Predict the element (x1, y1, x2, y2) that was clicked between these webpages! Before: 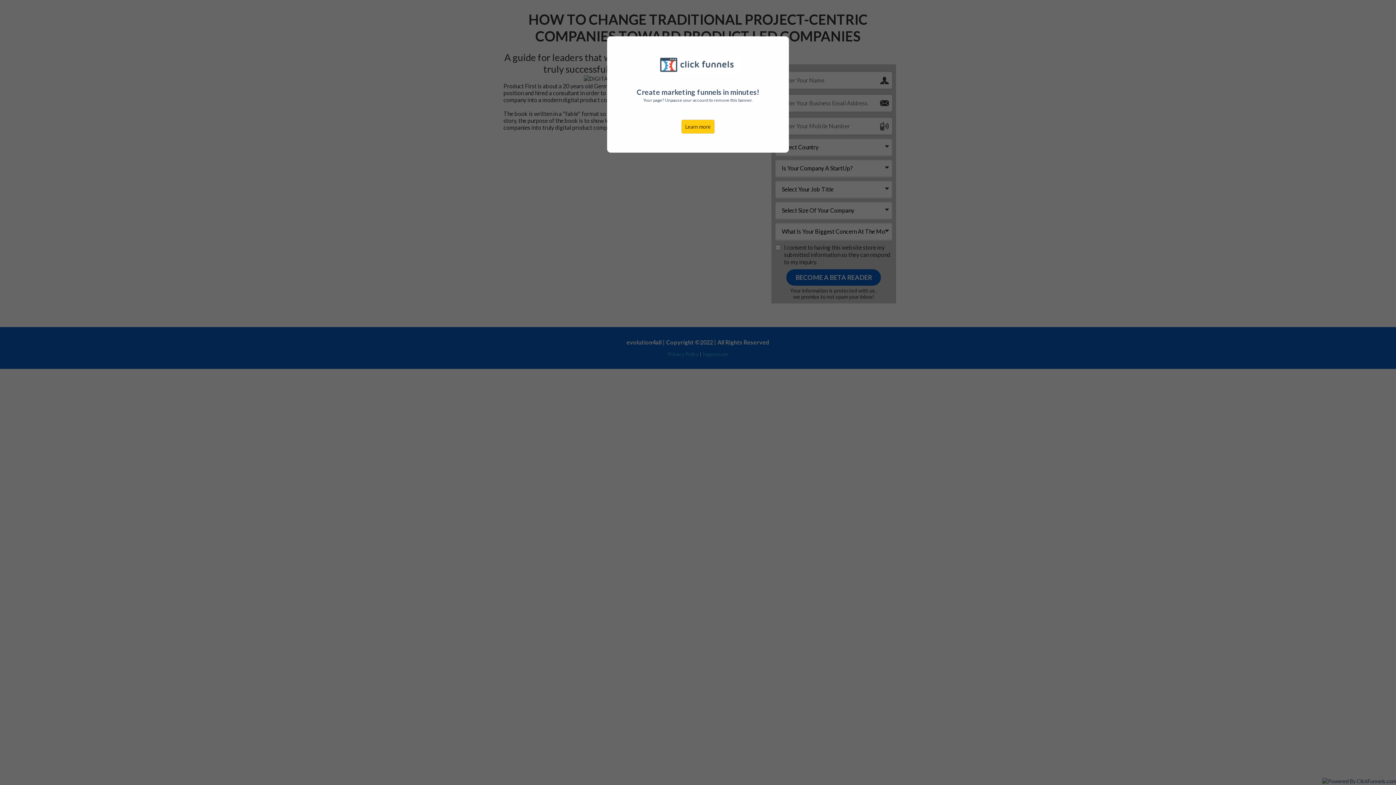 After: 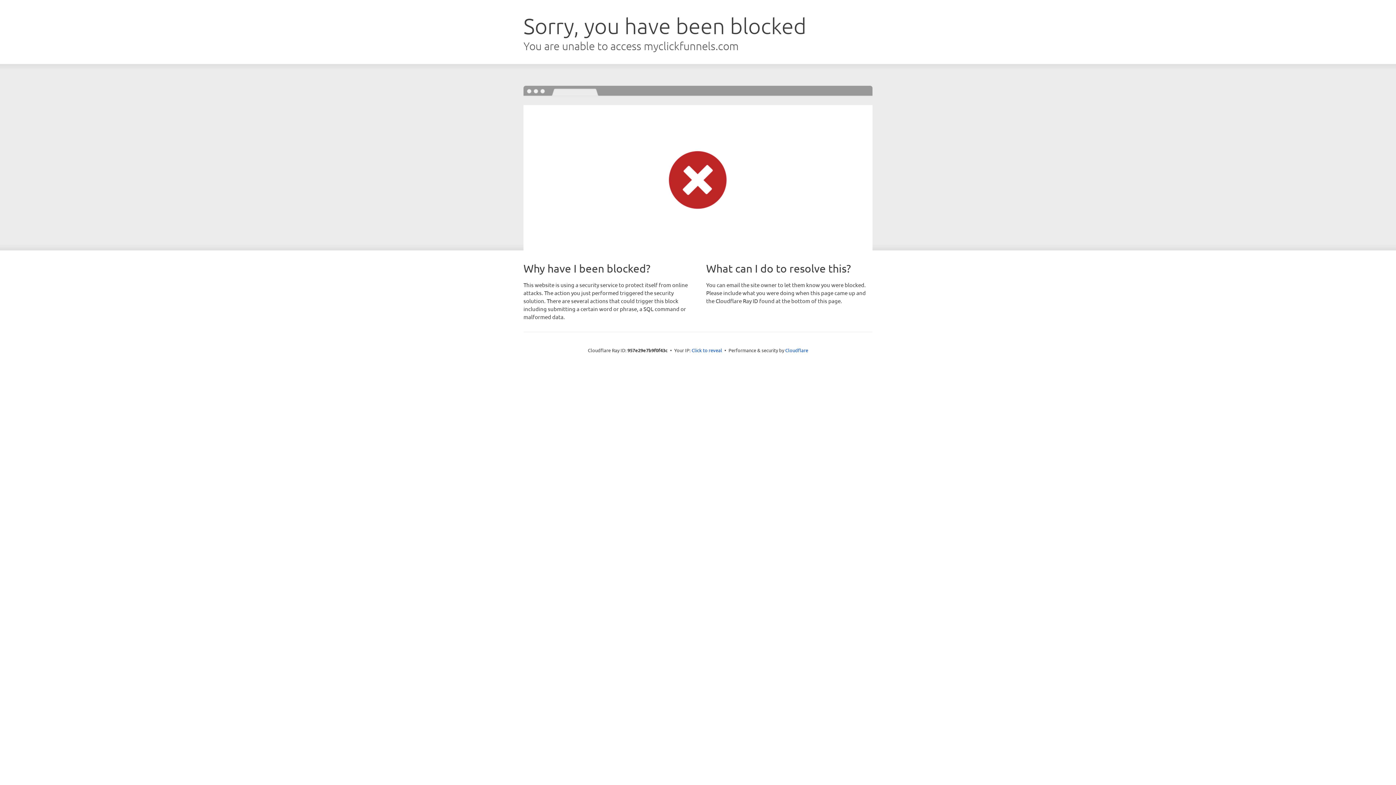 Action: label: Learn more bbox: (681, 119, 714, 133)